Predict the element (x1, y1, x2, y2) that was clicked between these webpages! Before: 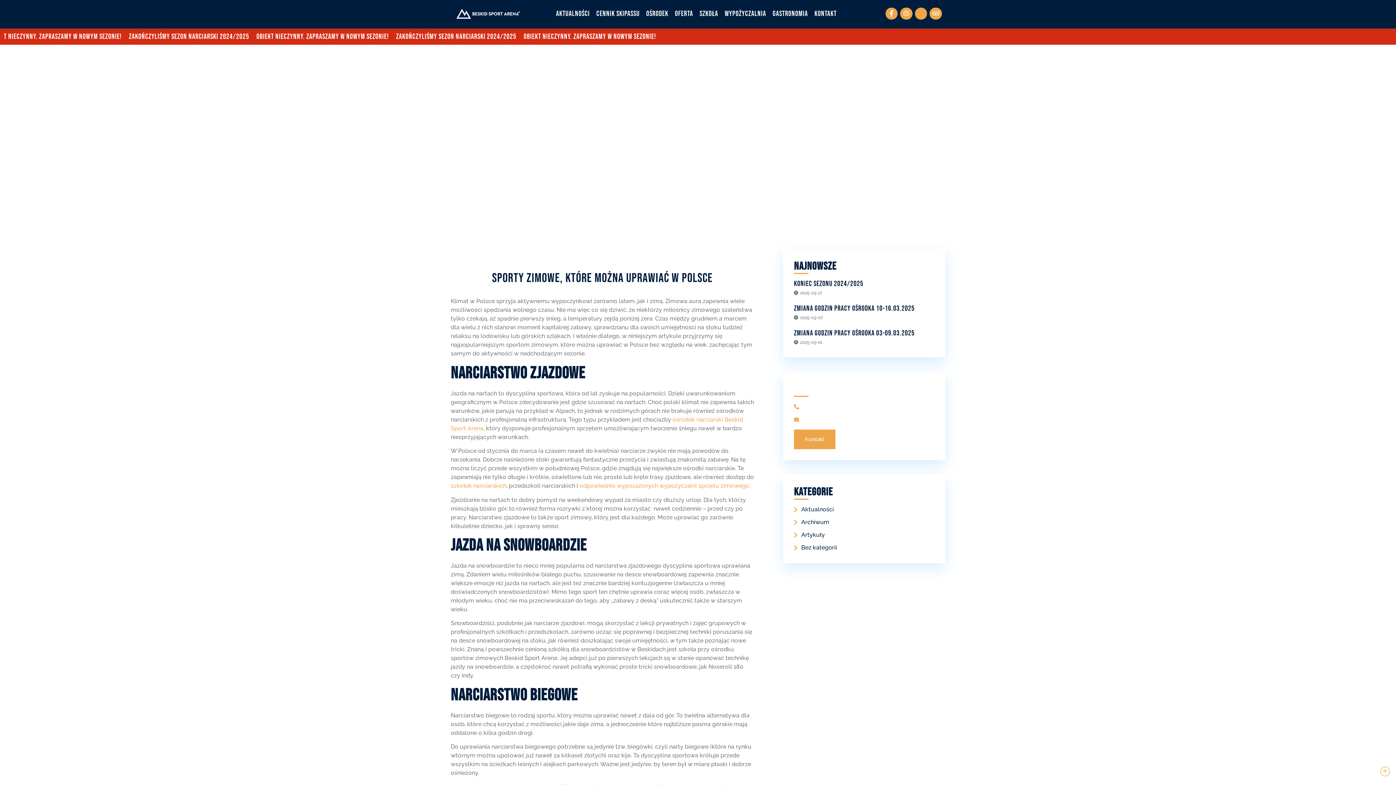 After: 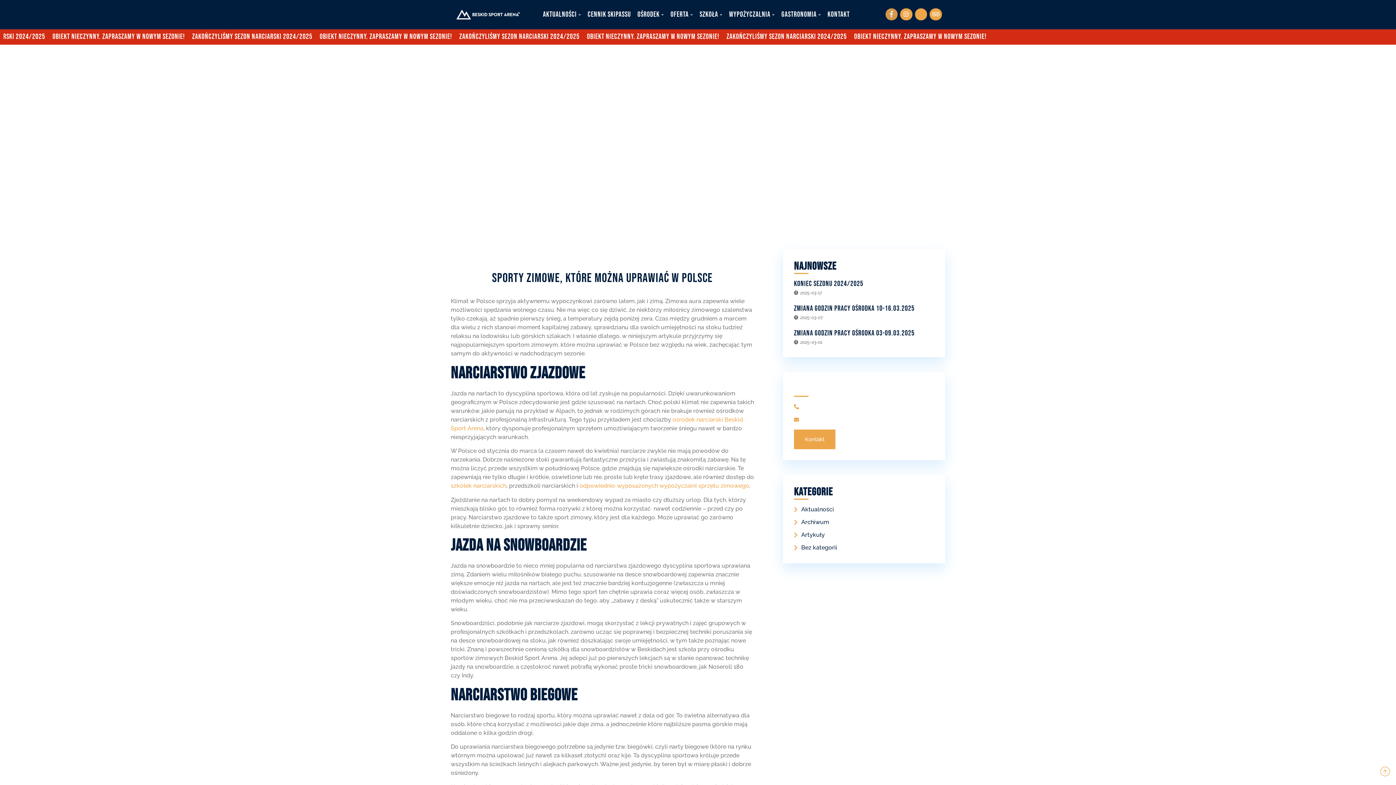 Action: label: Jki-facebook-f bbox: (885, 7, 897, 19)